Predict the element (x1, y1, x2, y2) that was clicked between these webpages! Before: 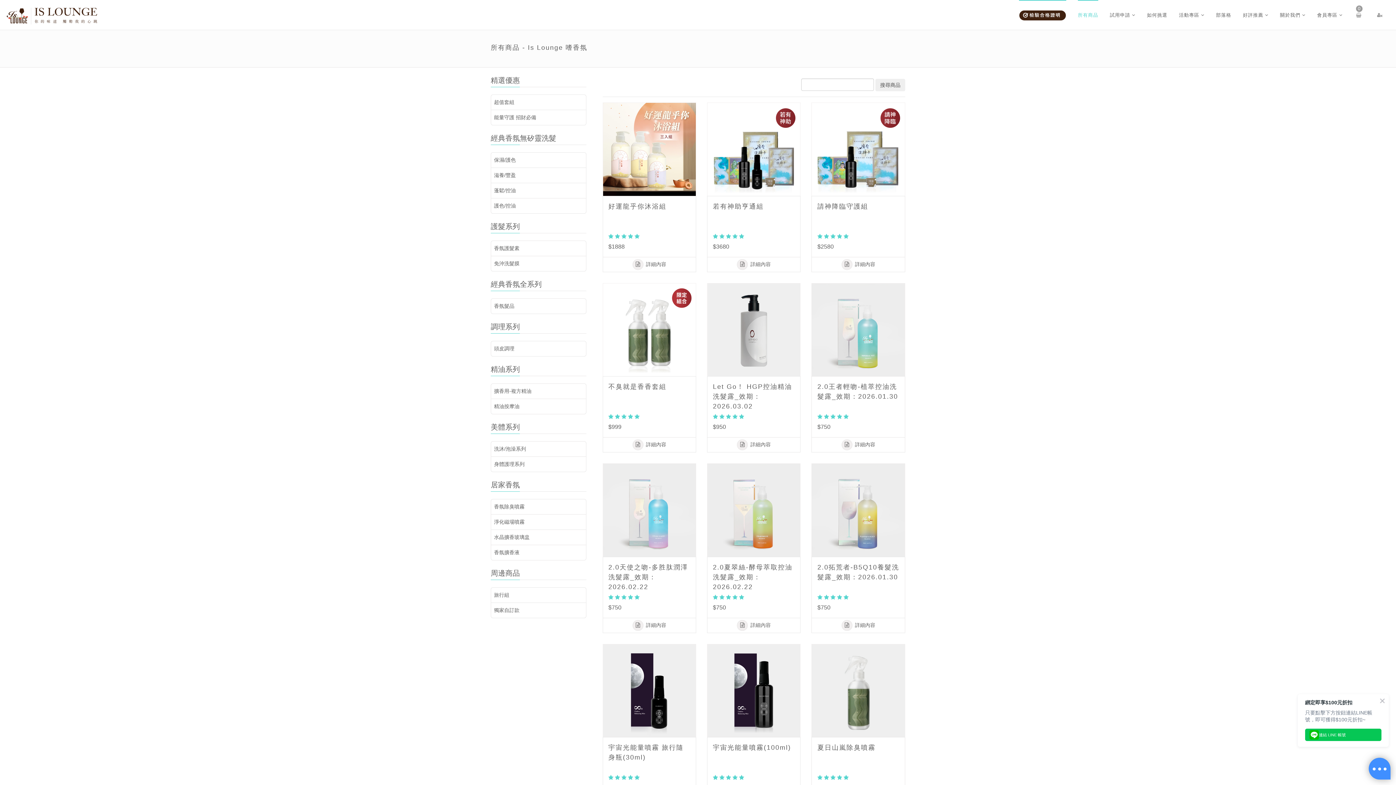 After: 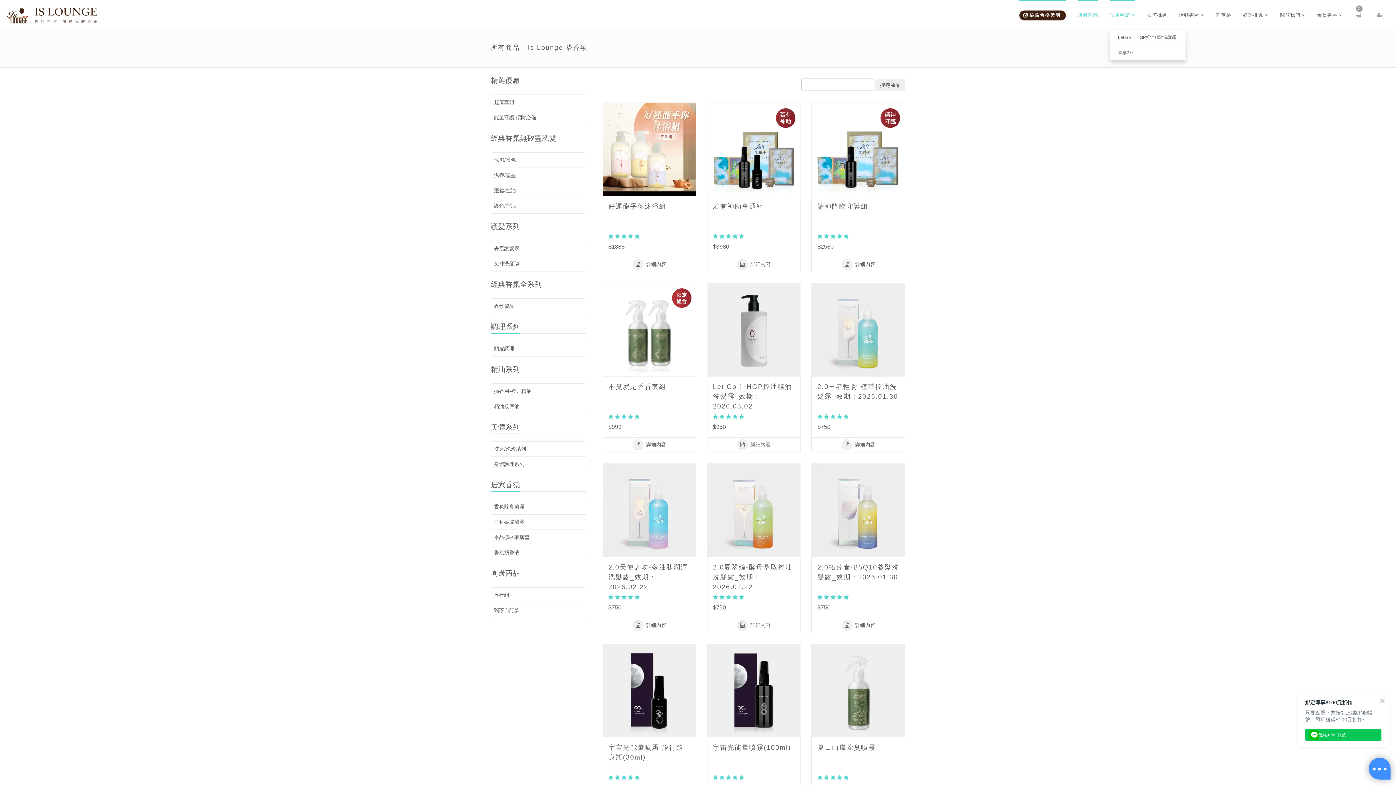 Action: bbox: (1110, 0, 1135, 29) label: 試用申請